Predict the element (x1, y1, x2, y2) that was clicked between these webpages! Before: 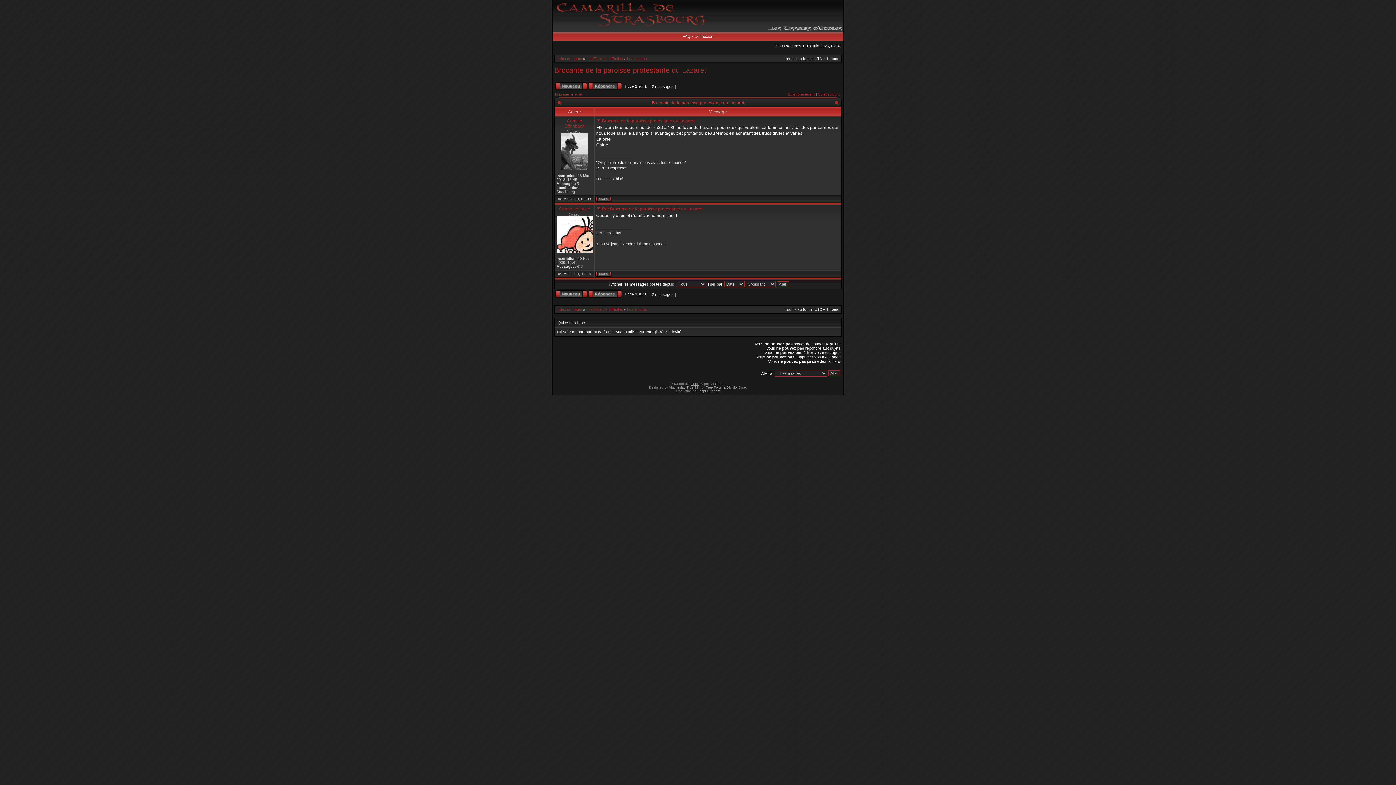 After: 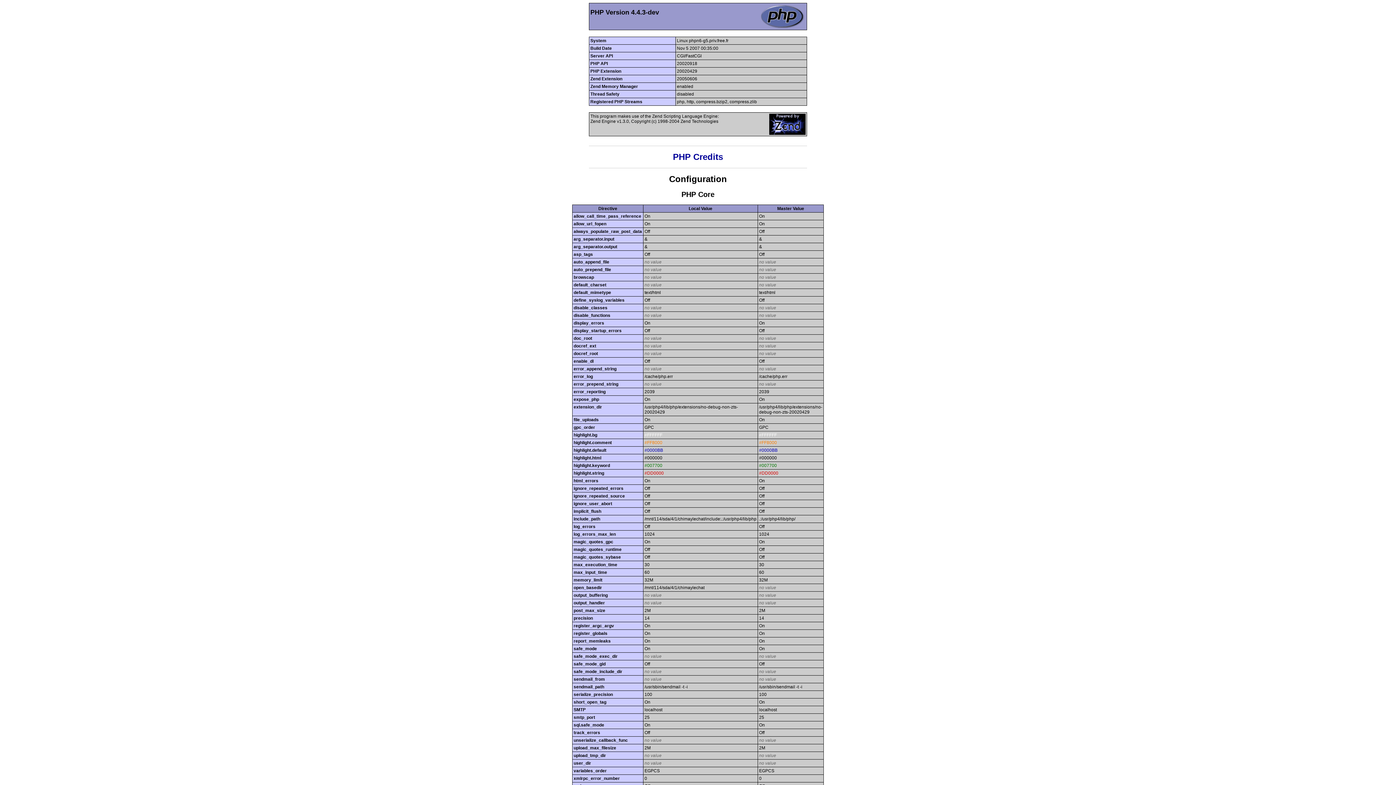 Action: bbox: (552, 28, 843, 32)